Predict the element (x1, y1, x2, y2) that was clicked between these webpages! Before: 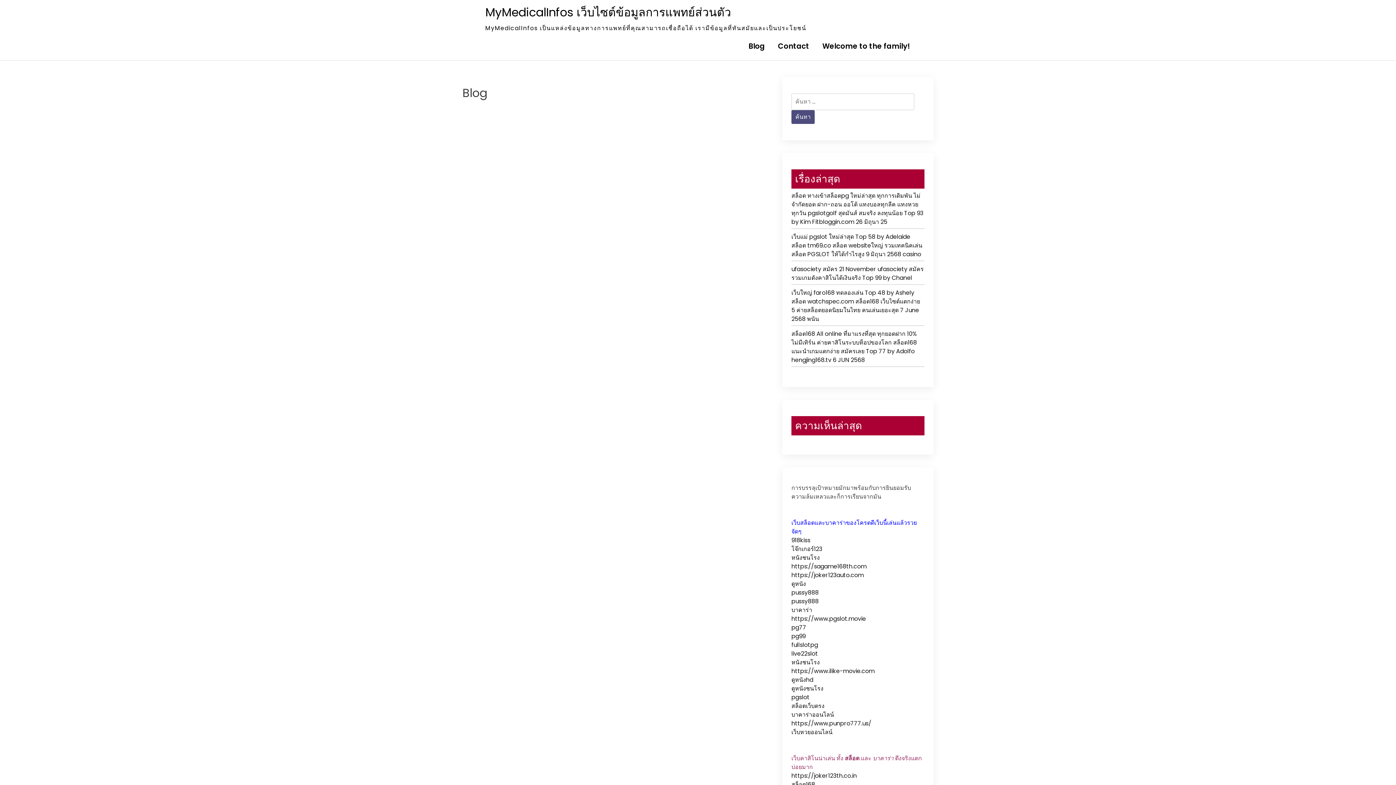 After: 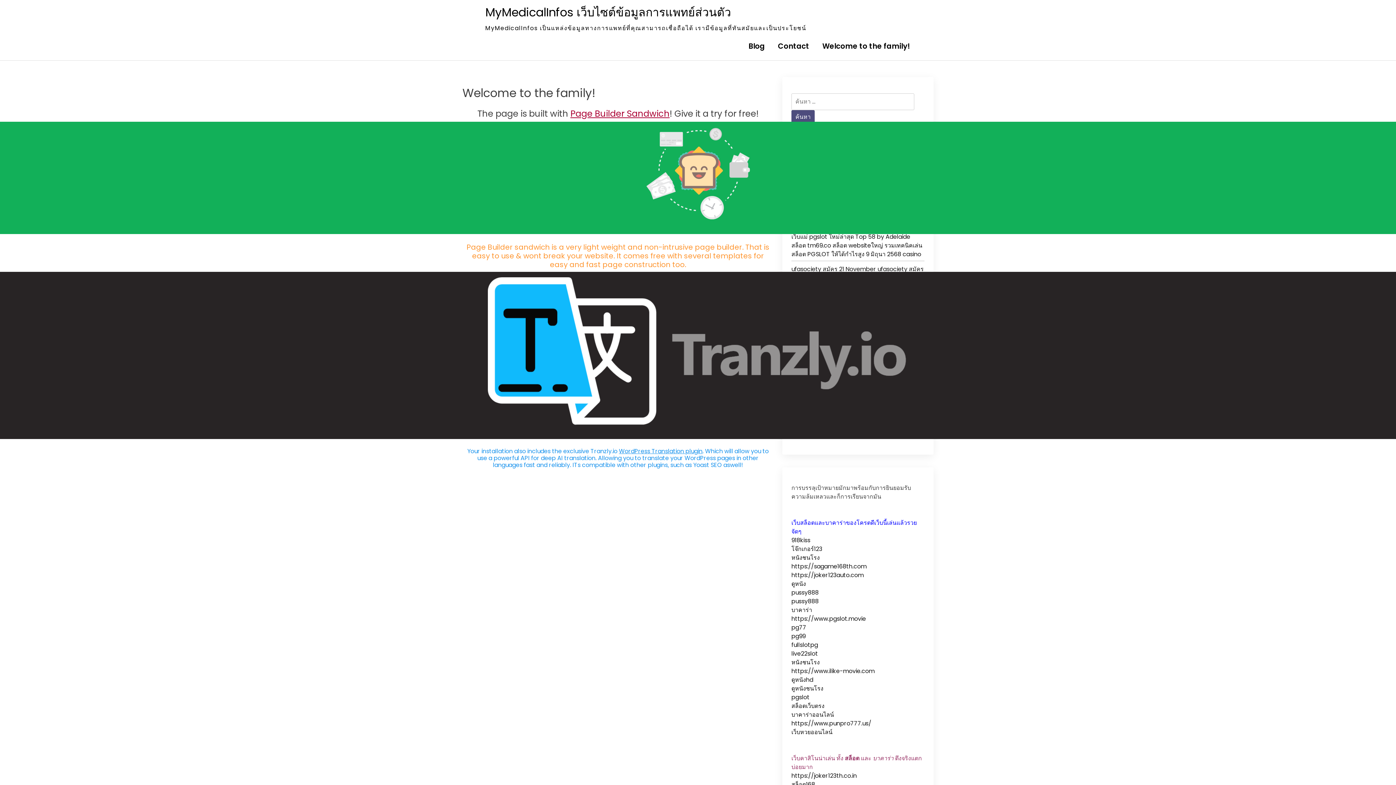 Action: label: Welcome to the family! bbox: (816, 32, 916, 60)